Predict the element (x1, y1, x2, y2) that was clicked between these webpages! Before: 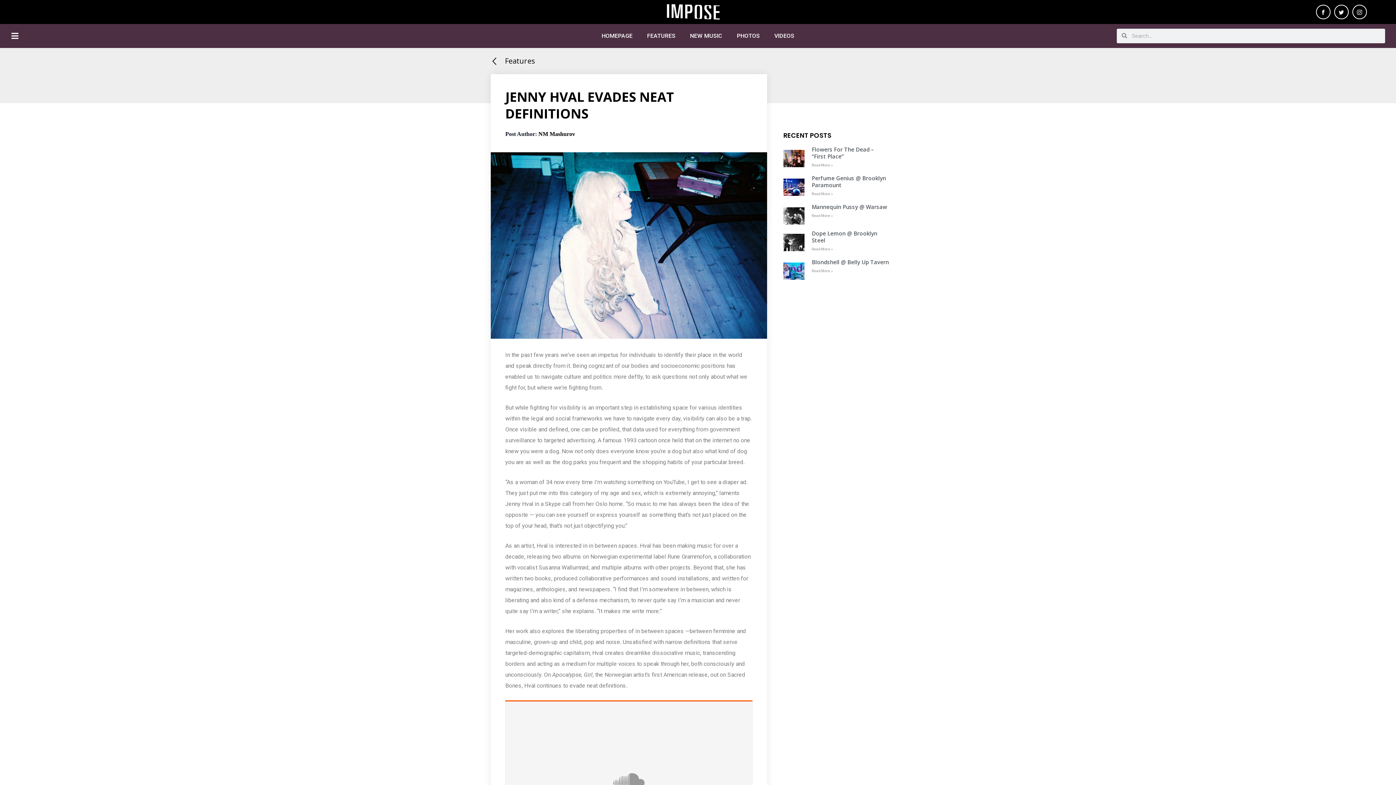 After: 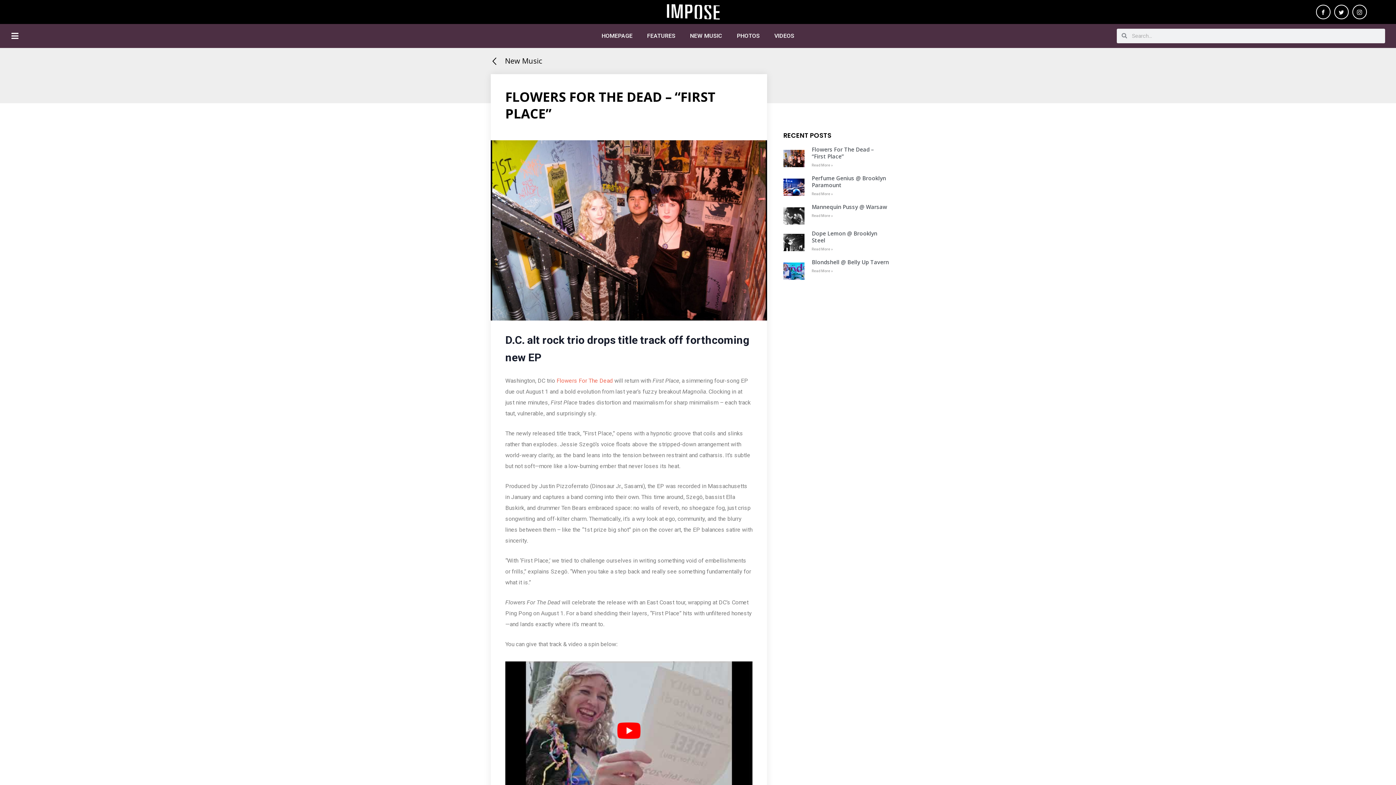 Action: bbox: (783, 146, 804, 169)